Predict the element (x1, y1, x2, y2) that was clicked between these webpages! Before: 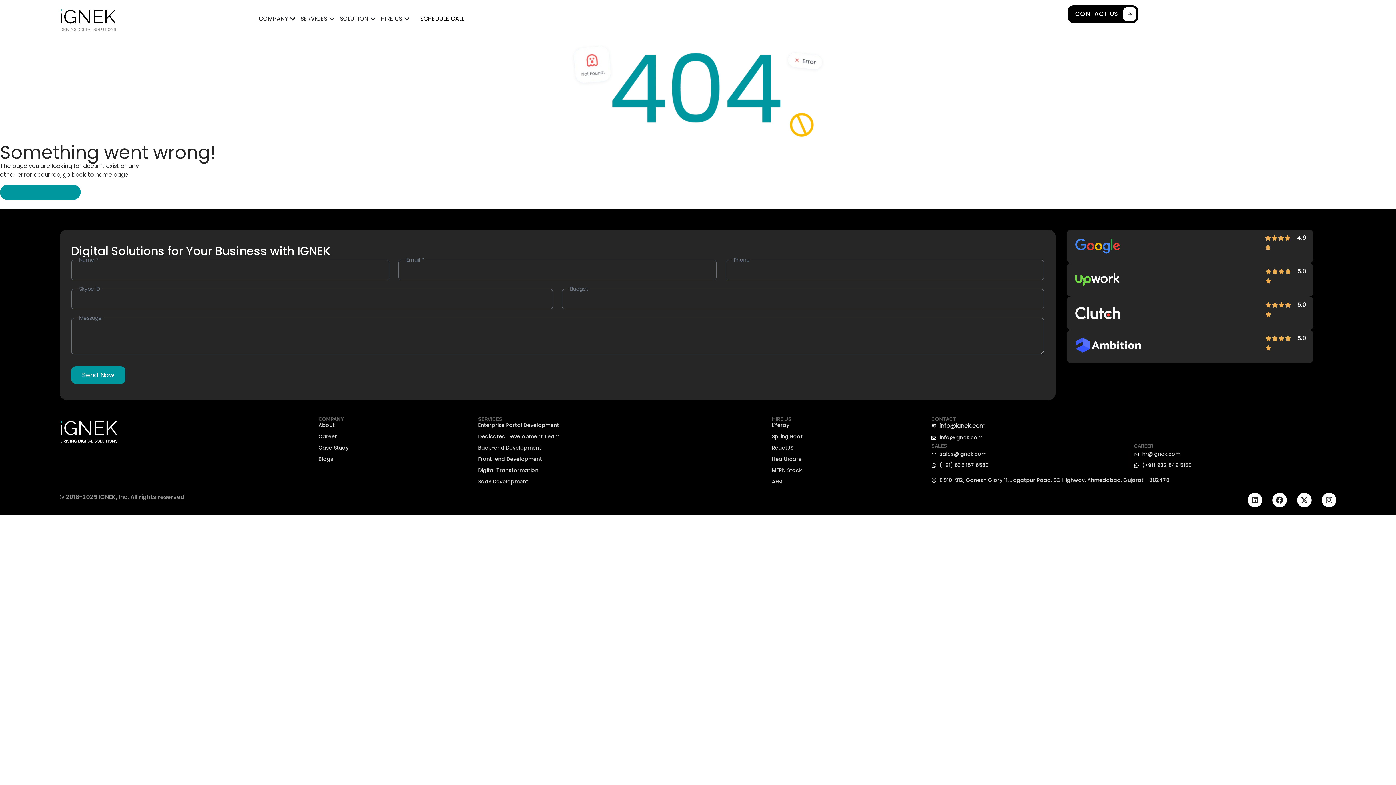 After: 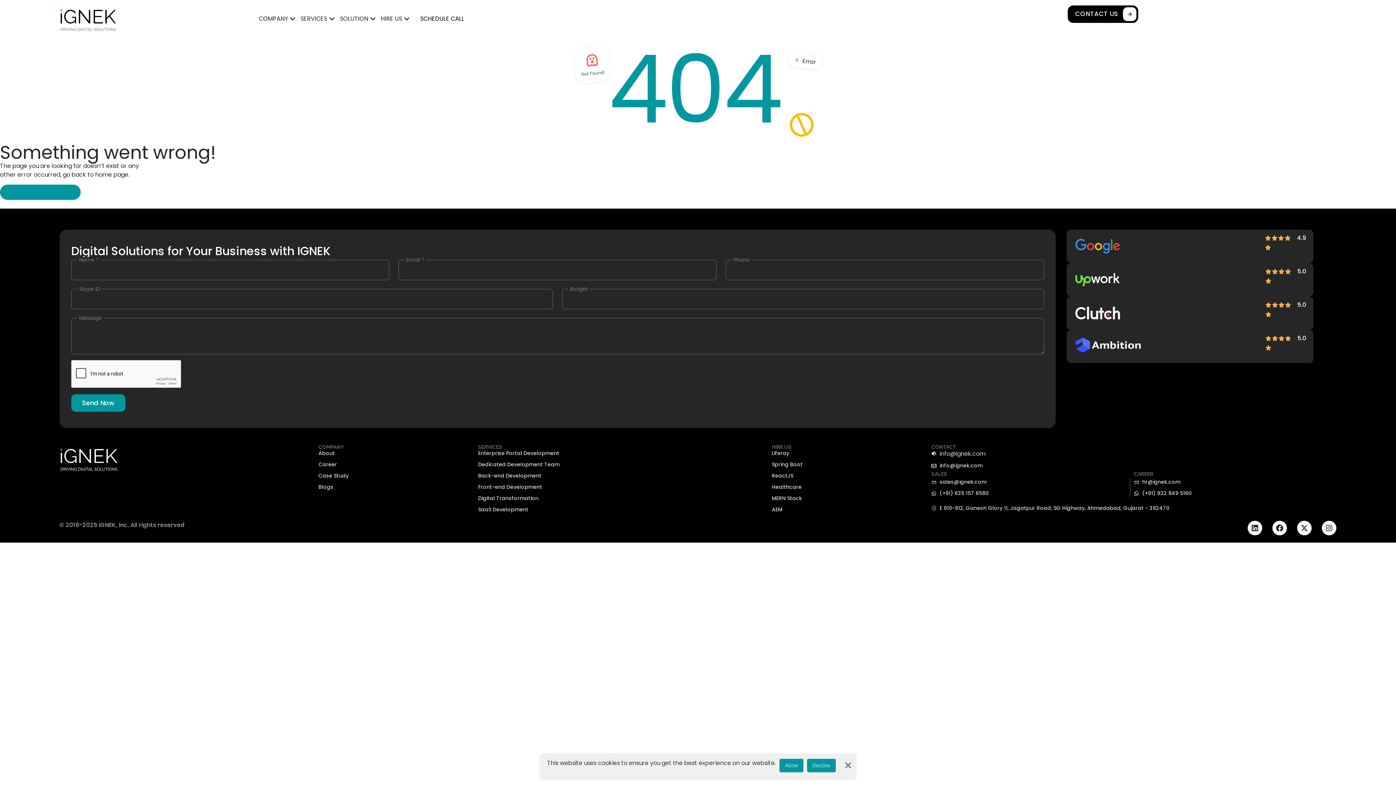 Action: bbox: (1322, 492, 1336, 507) label: Instagram